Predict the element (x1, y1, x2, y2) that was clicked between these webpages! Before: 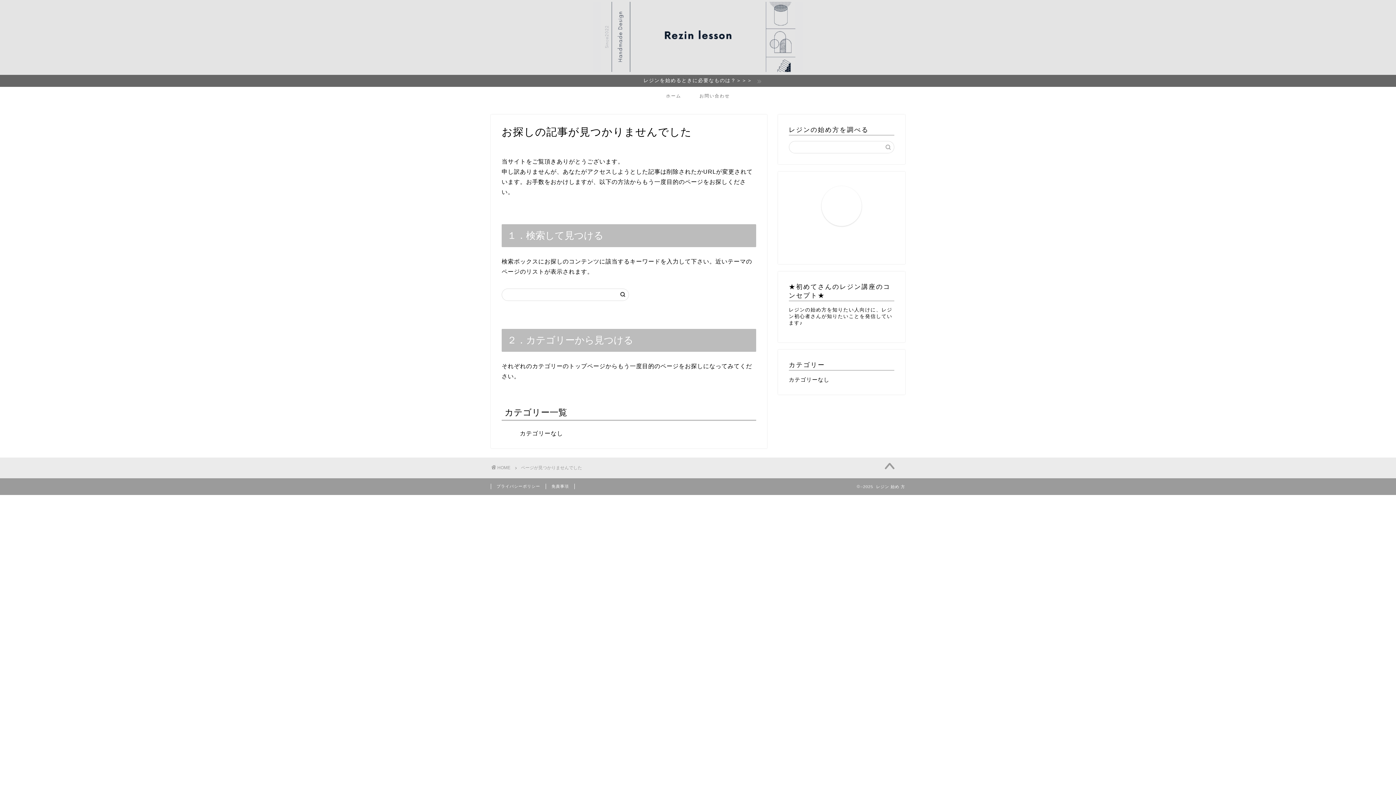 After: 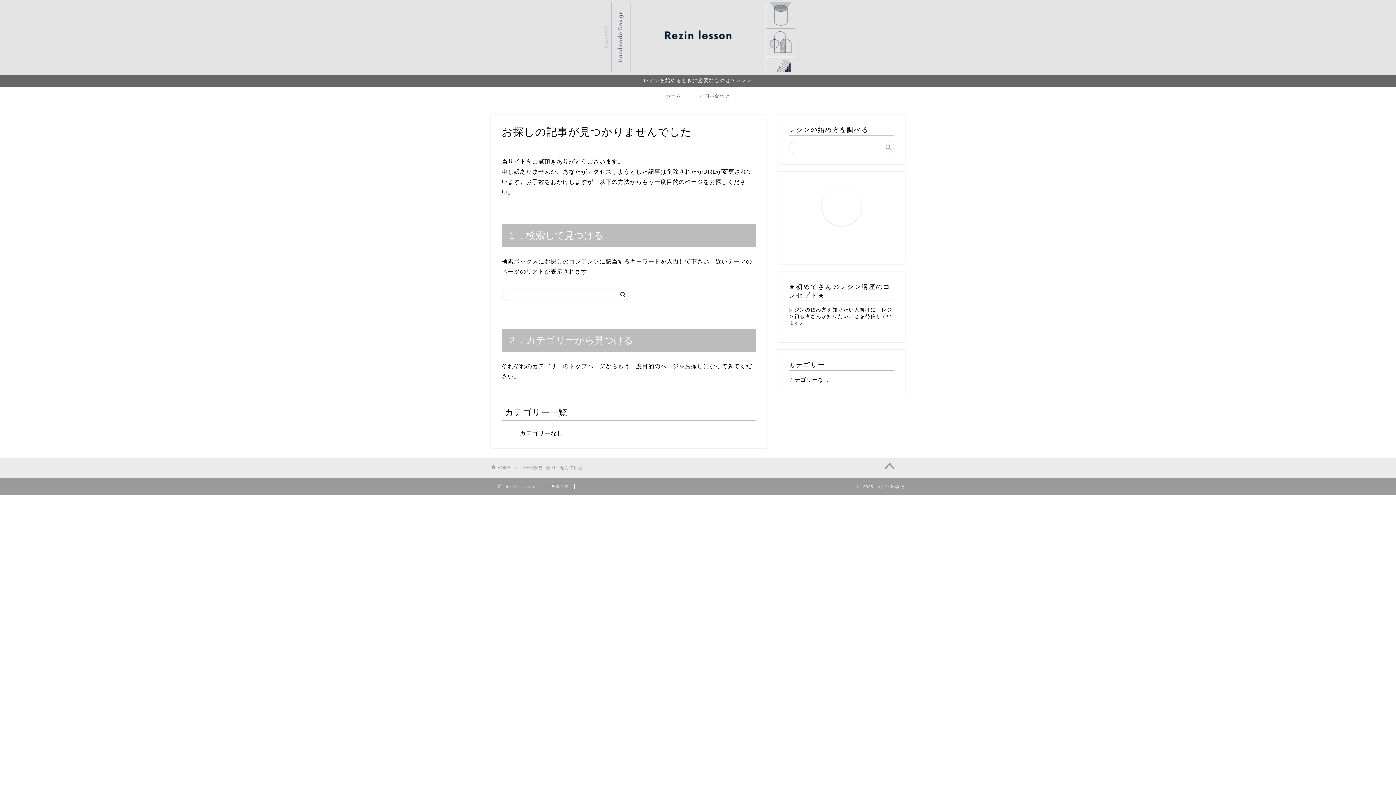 Action: bbox: (874, 459, 905, 475)